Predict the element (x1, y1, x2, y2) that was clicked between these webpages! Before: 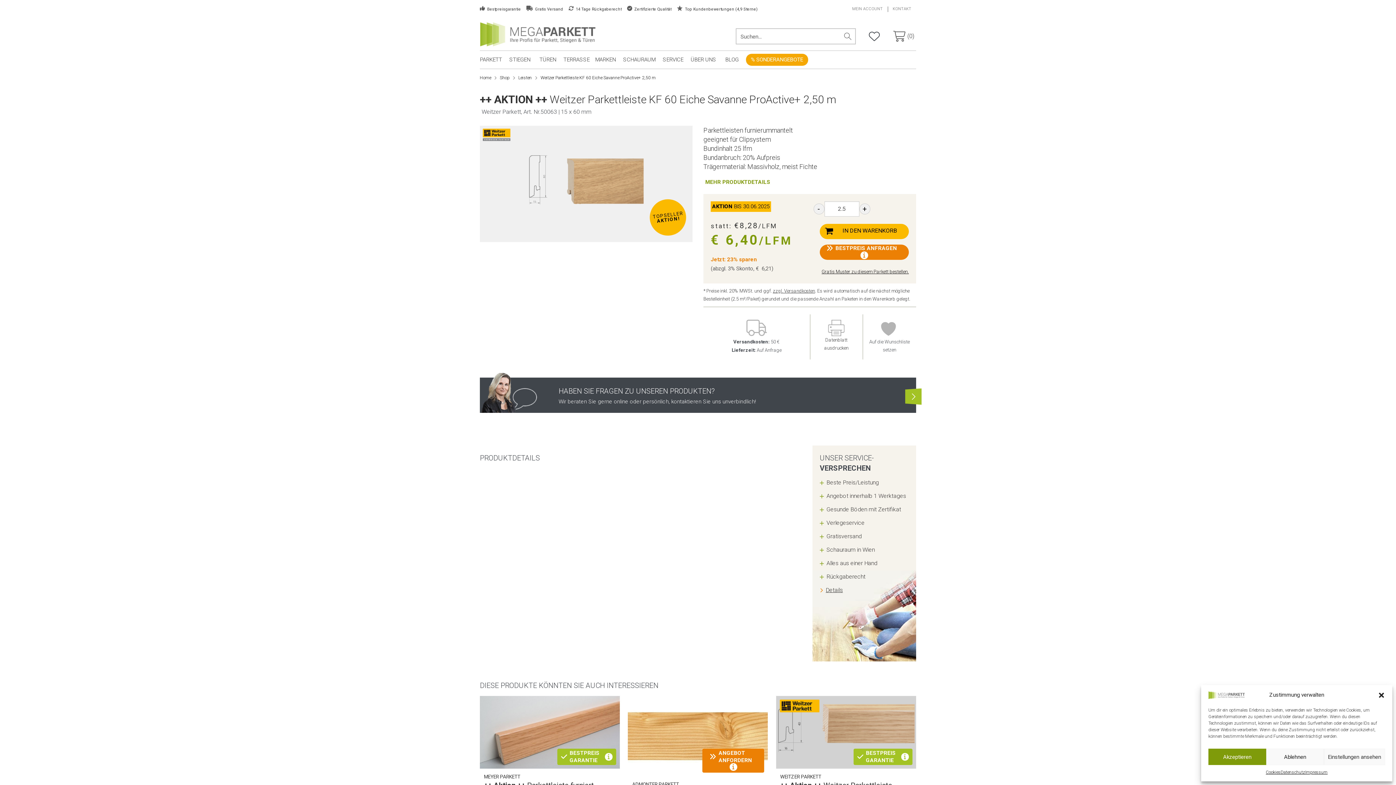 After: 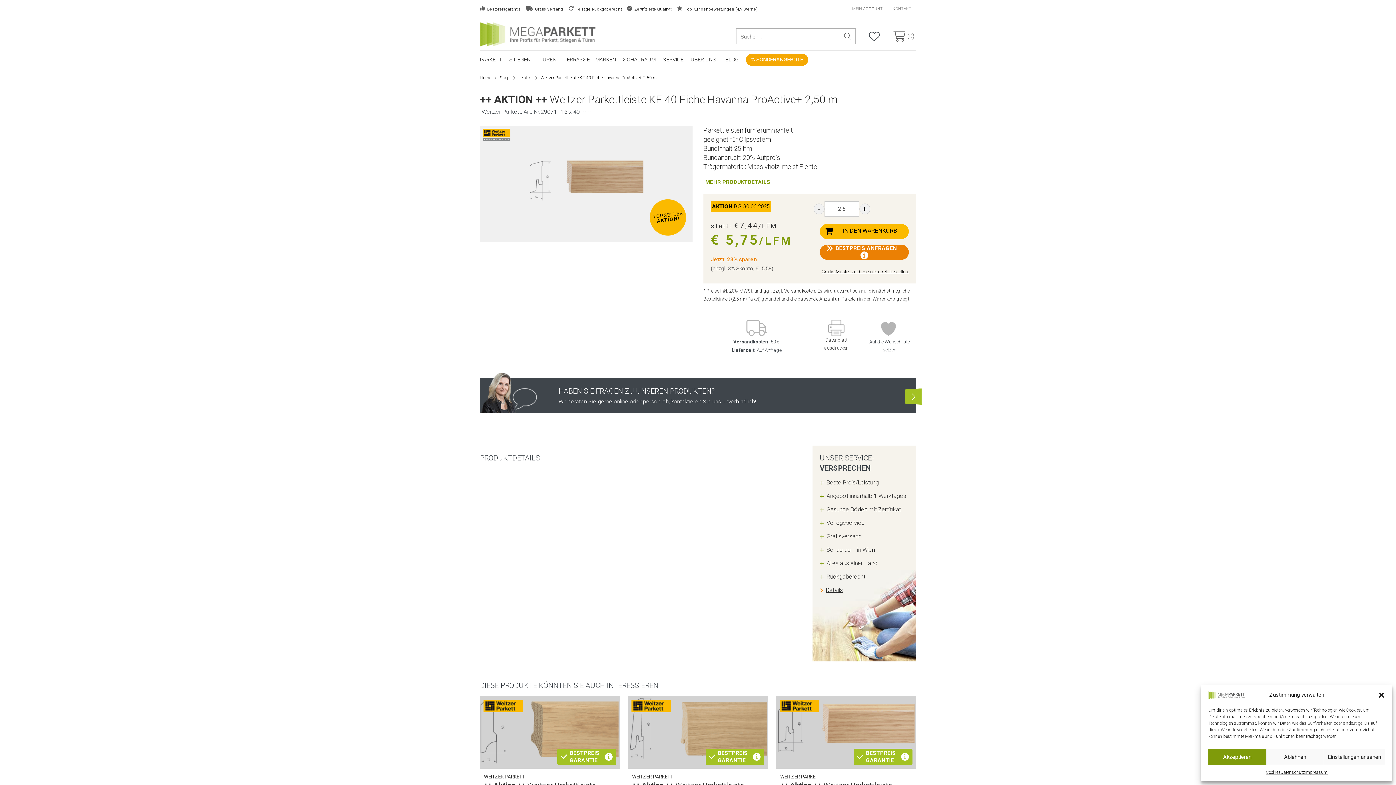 Action: bbox: (779, 699, 912, 748)